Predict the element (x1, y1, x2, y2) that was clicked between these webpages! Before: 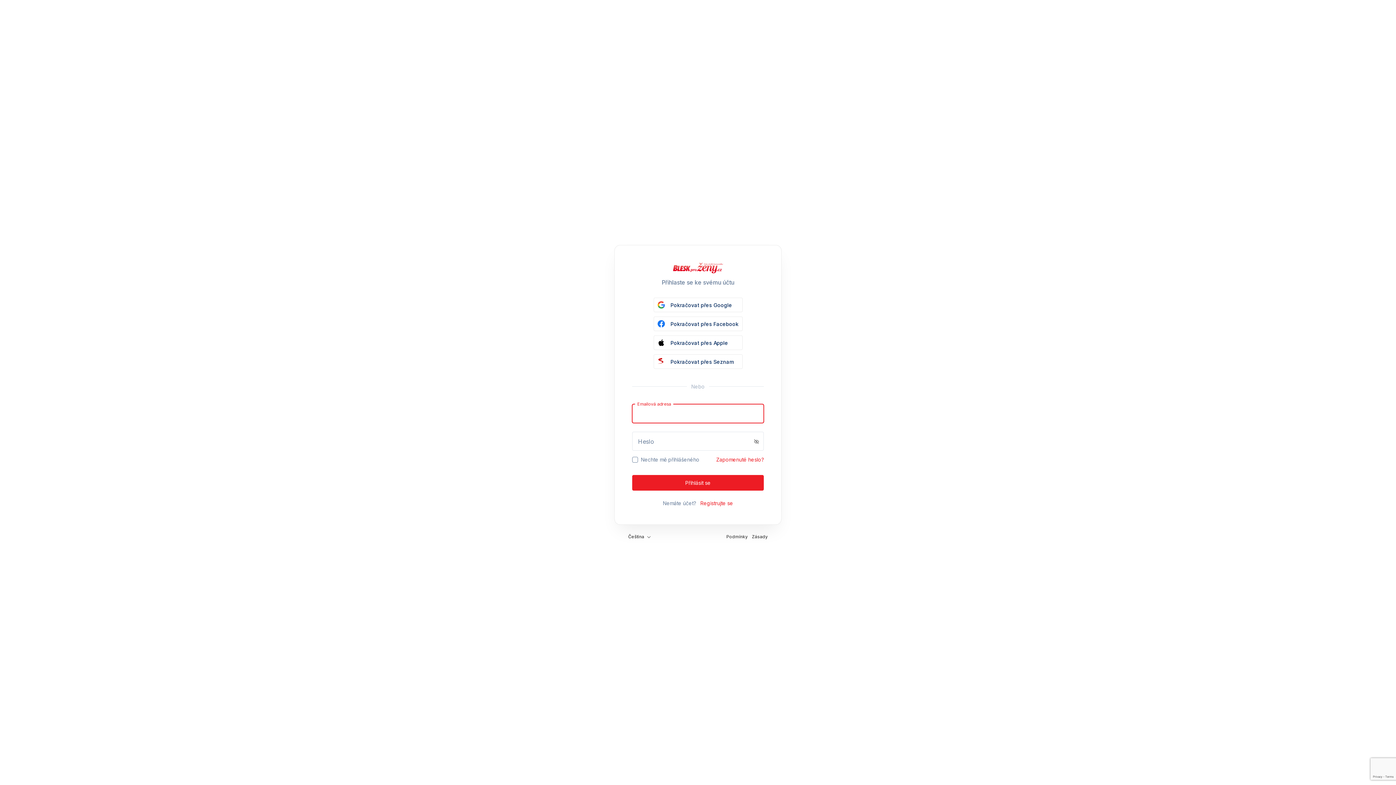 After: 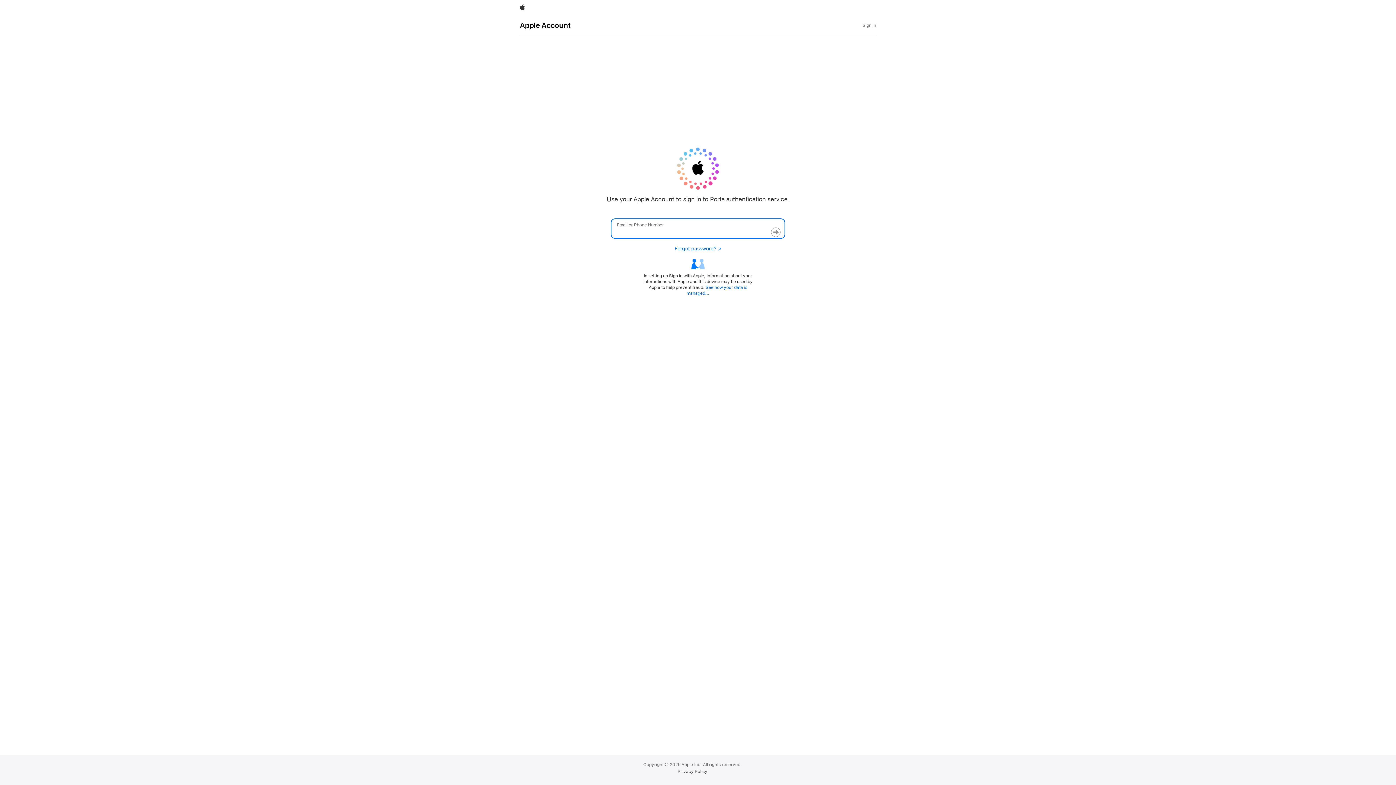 Action: label: Pokračovat přes Apple bbox: (653, 335, 742, 350)